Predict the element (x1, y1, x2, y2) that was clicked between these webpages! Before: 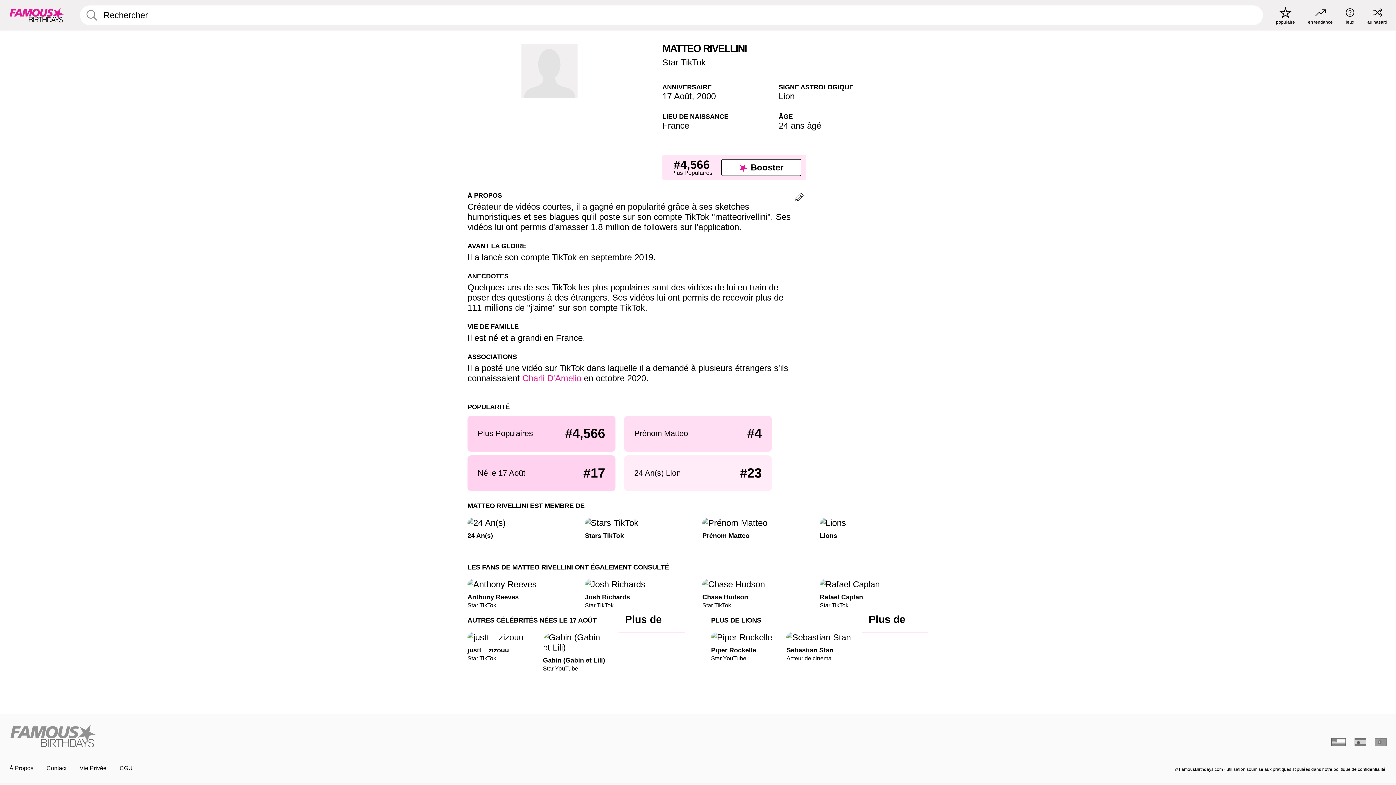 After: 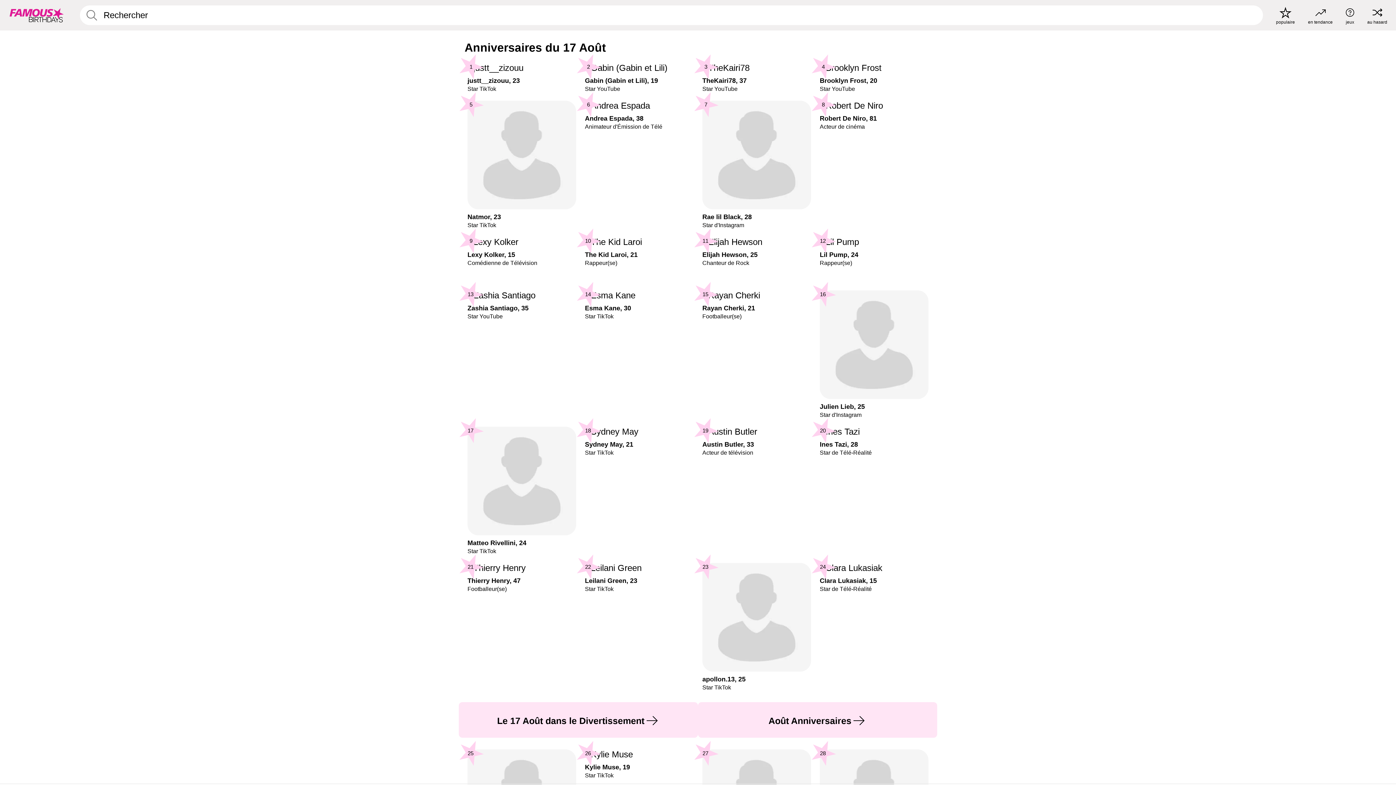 Action: bbox: (618, 632, 685, 633) label: Autres célébrités nées le 17 Août